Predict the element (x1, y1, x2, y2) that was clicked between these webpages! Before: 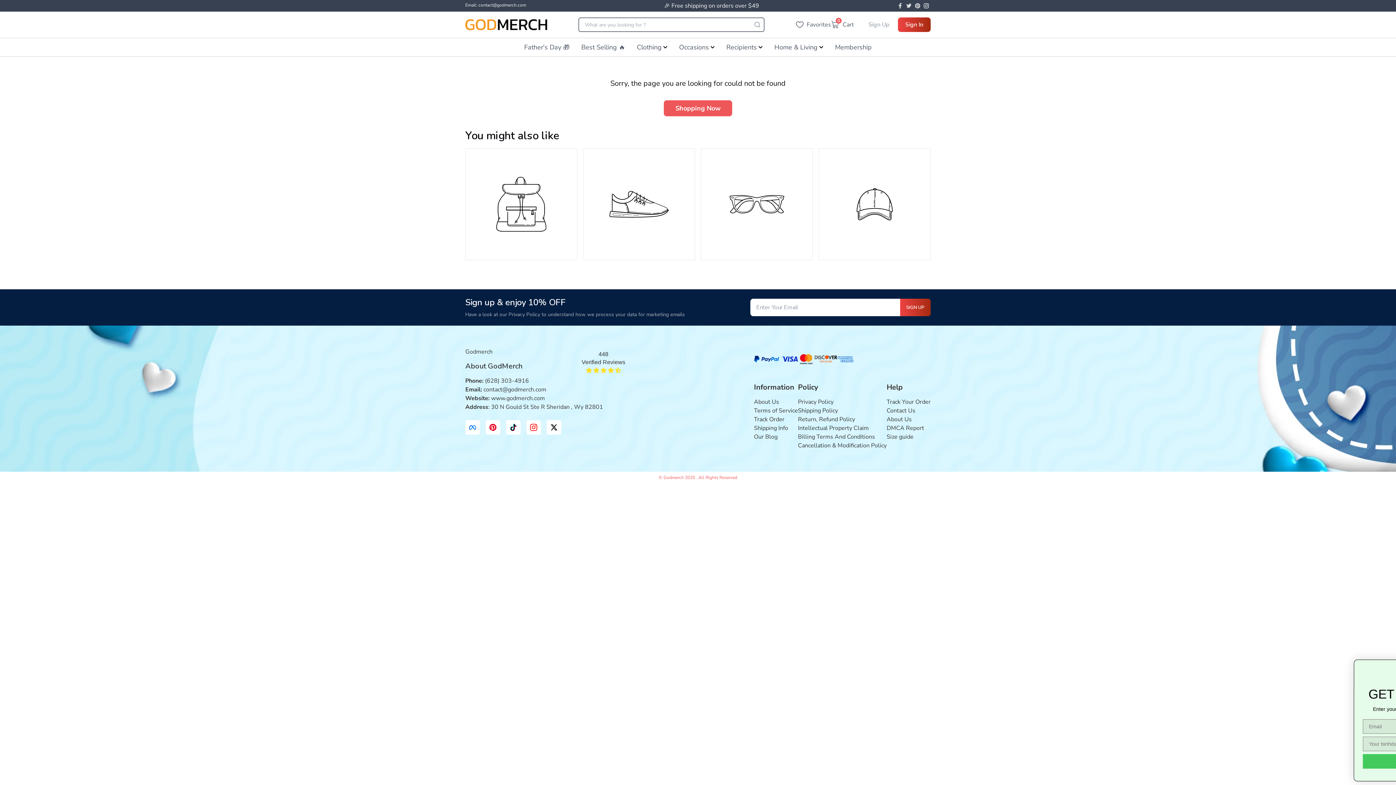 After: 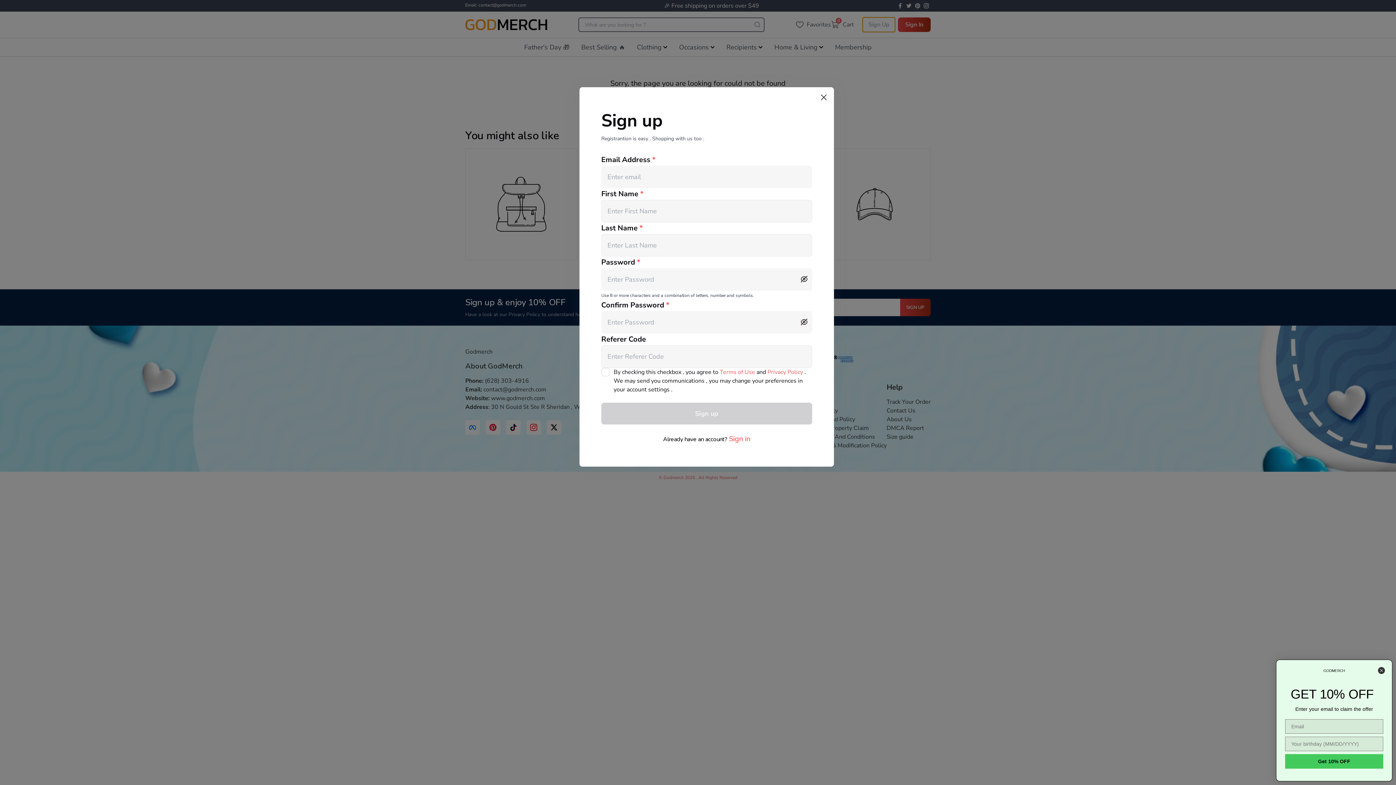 Action: label: Sign Up bbox: (862, 17, 895, 32)